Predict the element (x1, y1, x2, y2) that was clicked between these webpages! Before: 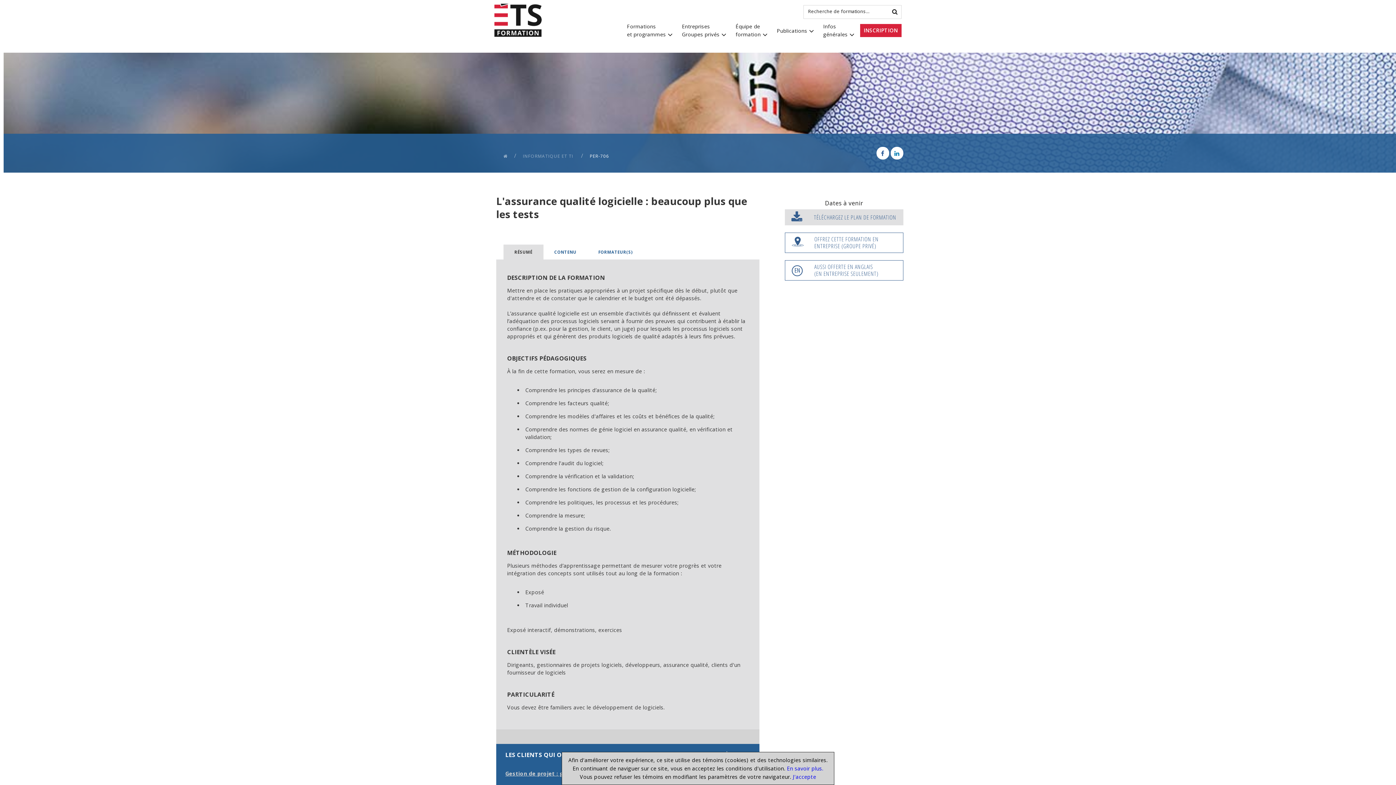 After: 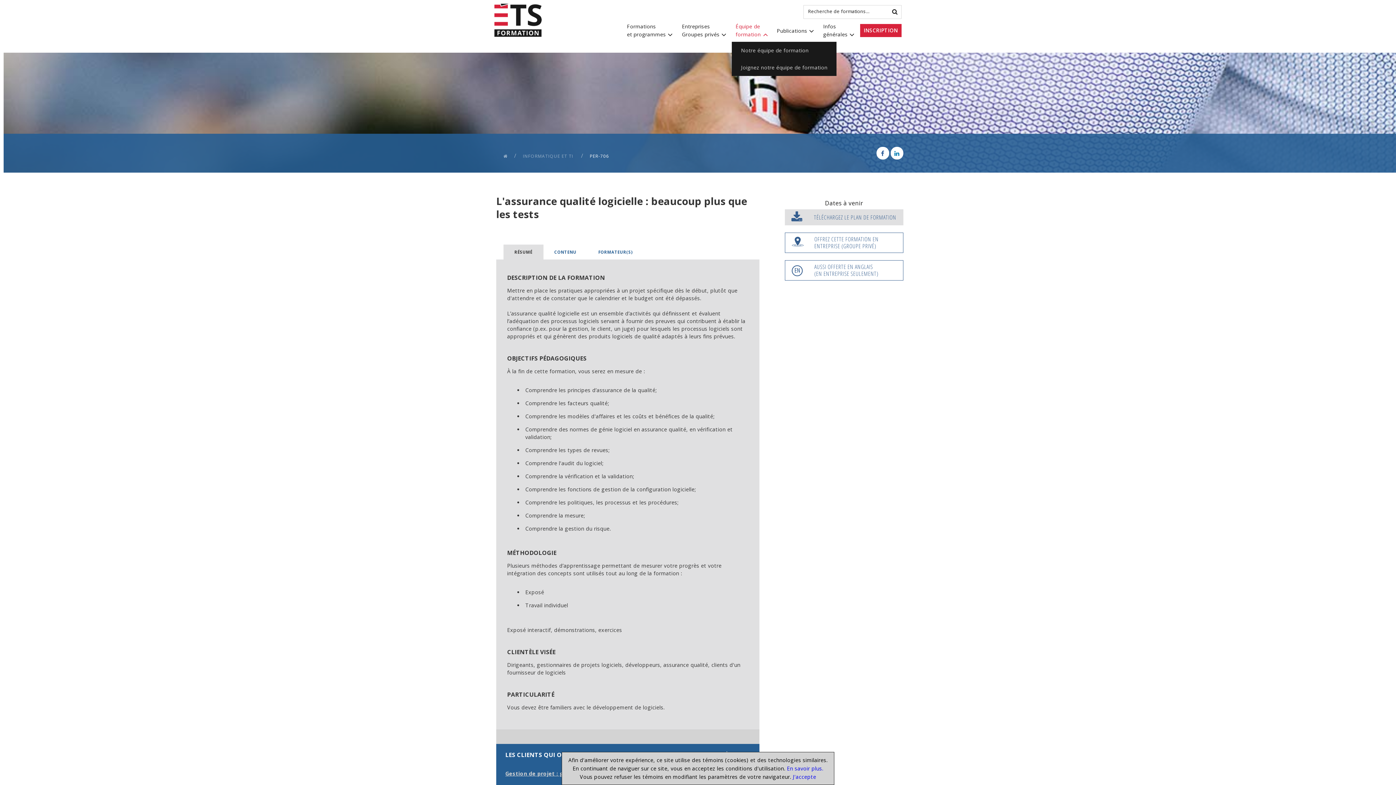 Action: bbox: (732, 22, 771, 38) label: Équipe de
formation